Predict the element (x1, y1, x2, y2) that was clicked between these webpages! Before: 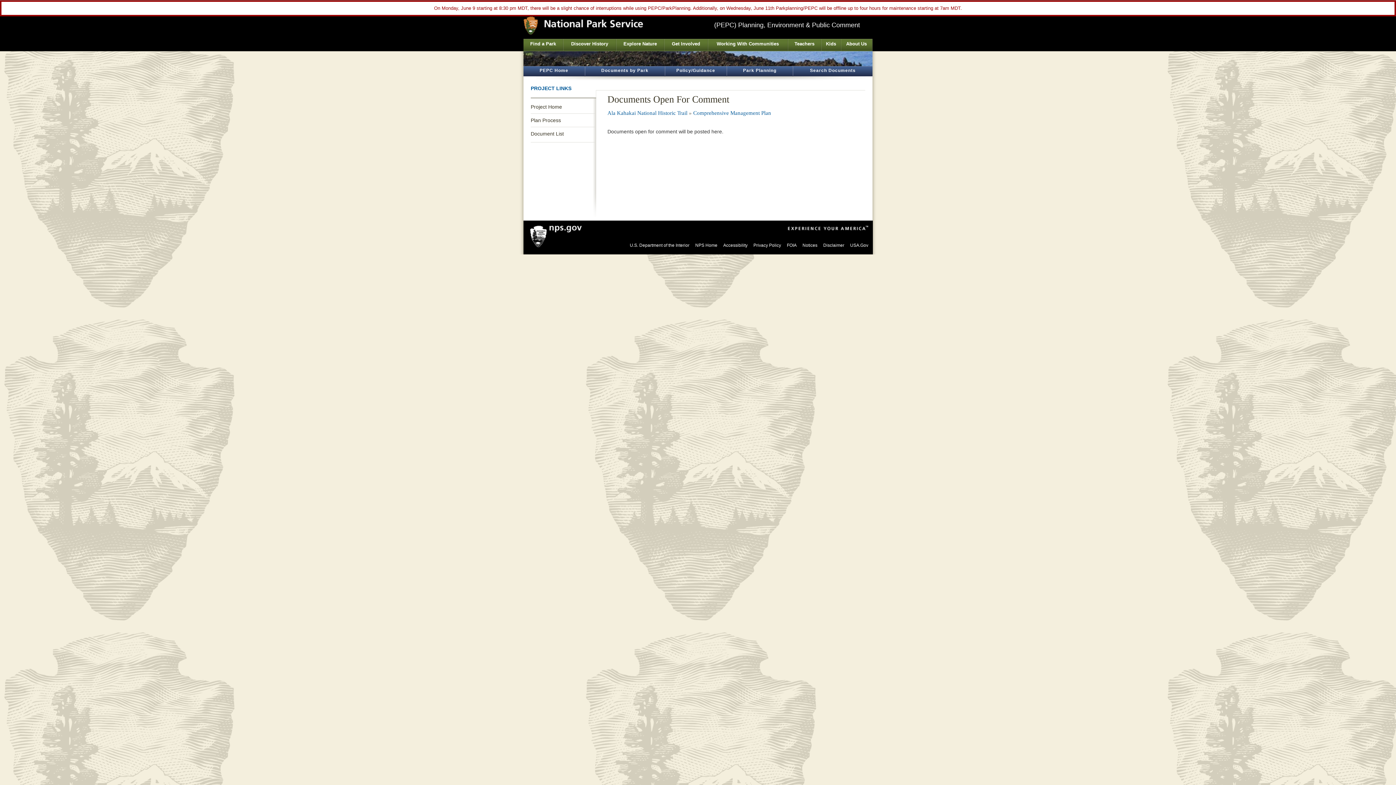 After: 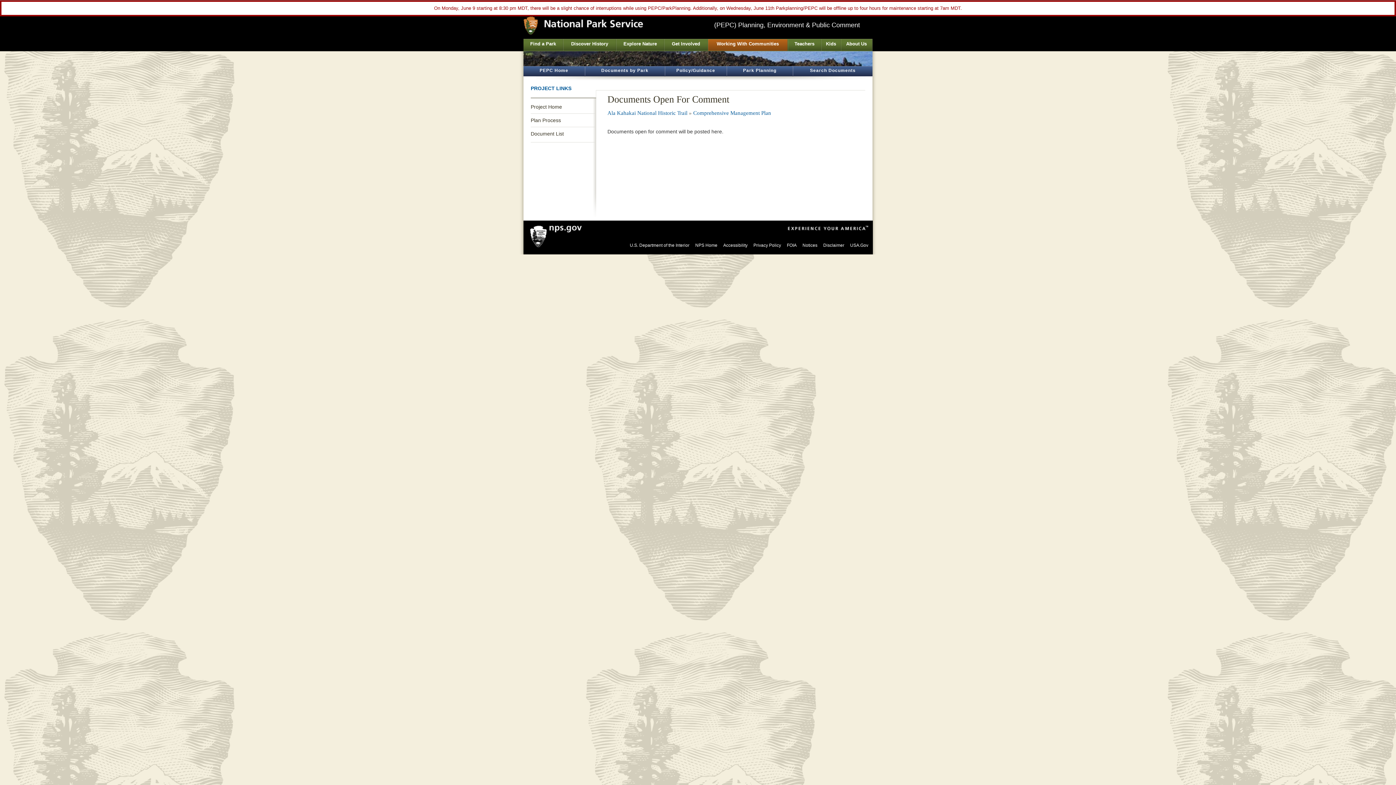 Action: bbox: (708, 39, 787, 50) label: Working With Communities